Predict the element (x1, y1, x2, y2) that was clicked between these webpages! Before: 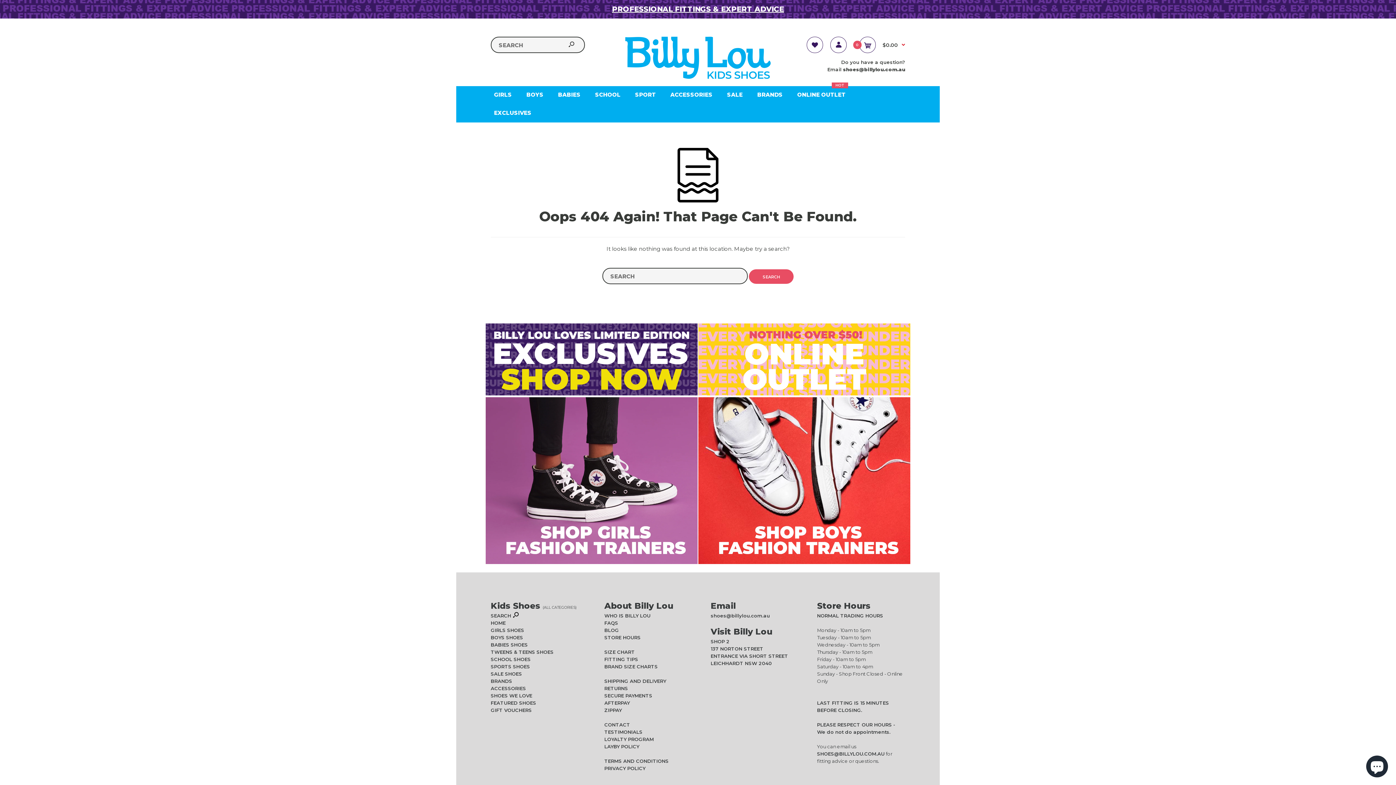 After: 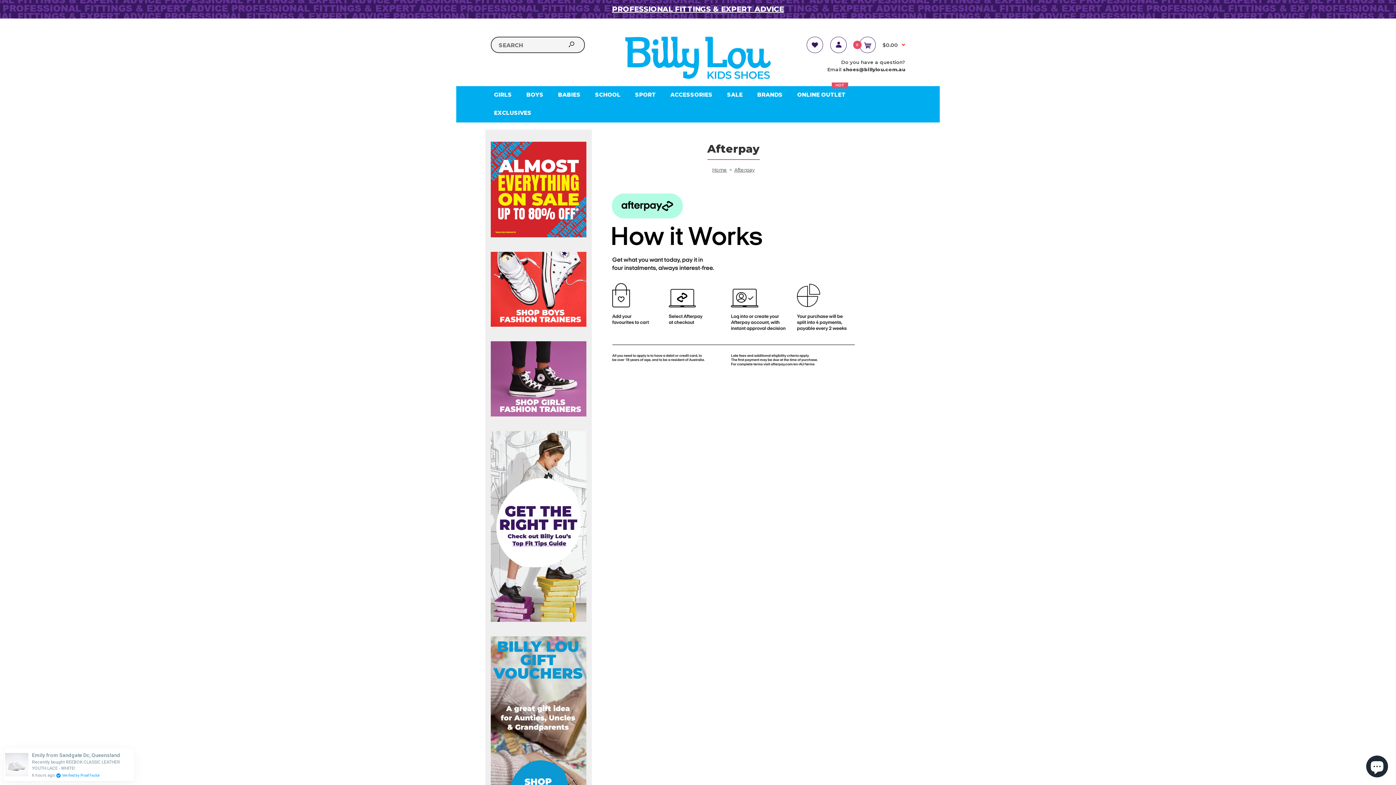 Action: bbox: (604, 700, 630, 706) label: AFTERPAY